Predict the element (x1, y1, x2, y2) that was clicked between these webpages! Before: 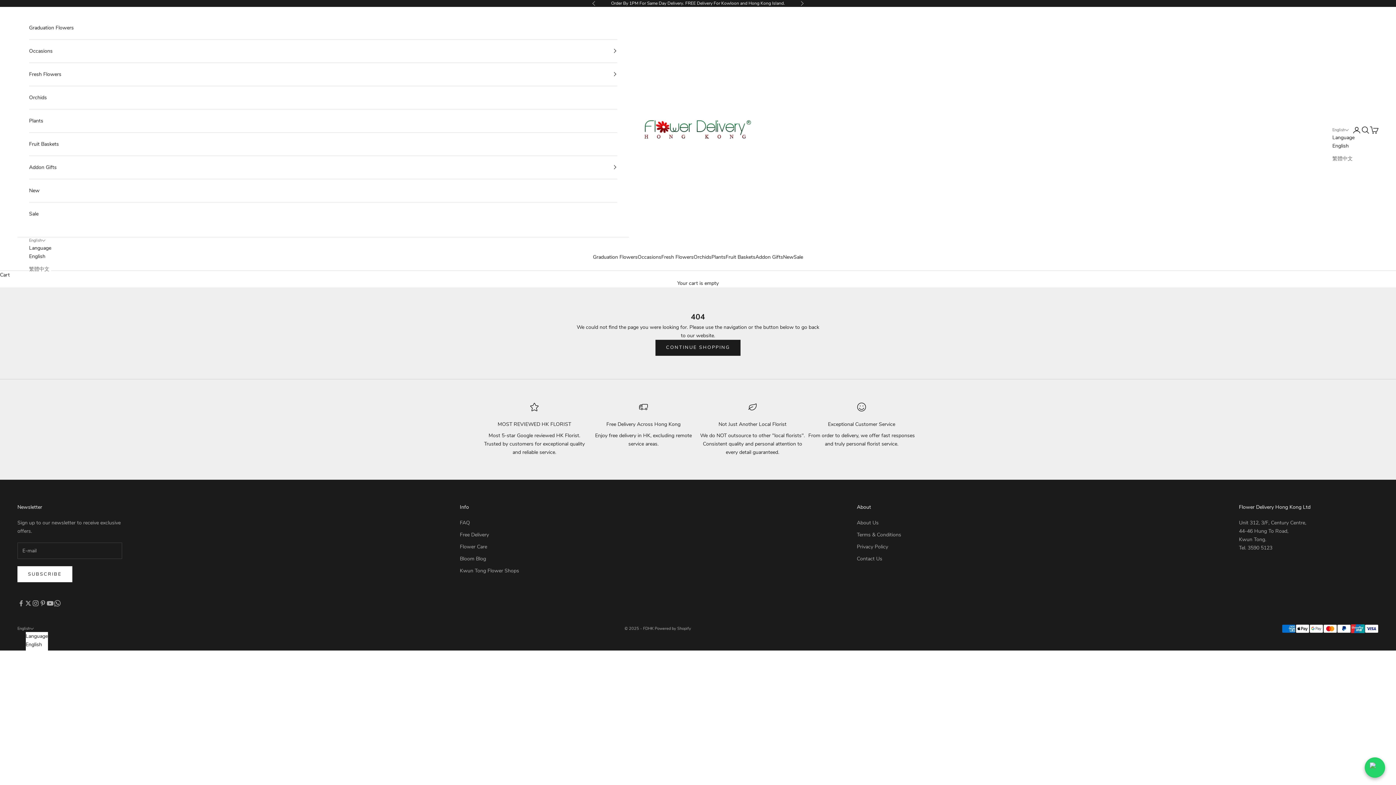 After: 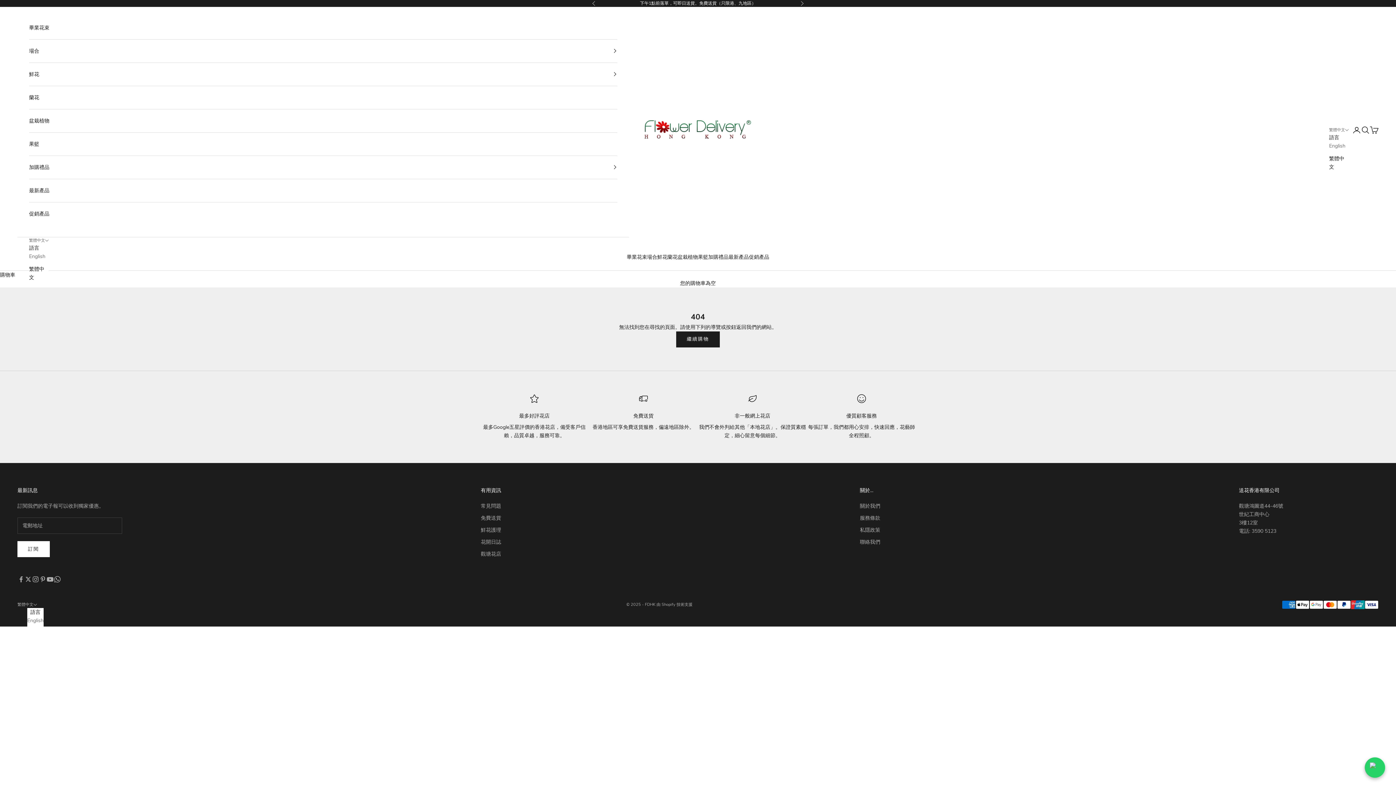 Action: label: 繁體中文 bbox: (29, 264, 51, 273)